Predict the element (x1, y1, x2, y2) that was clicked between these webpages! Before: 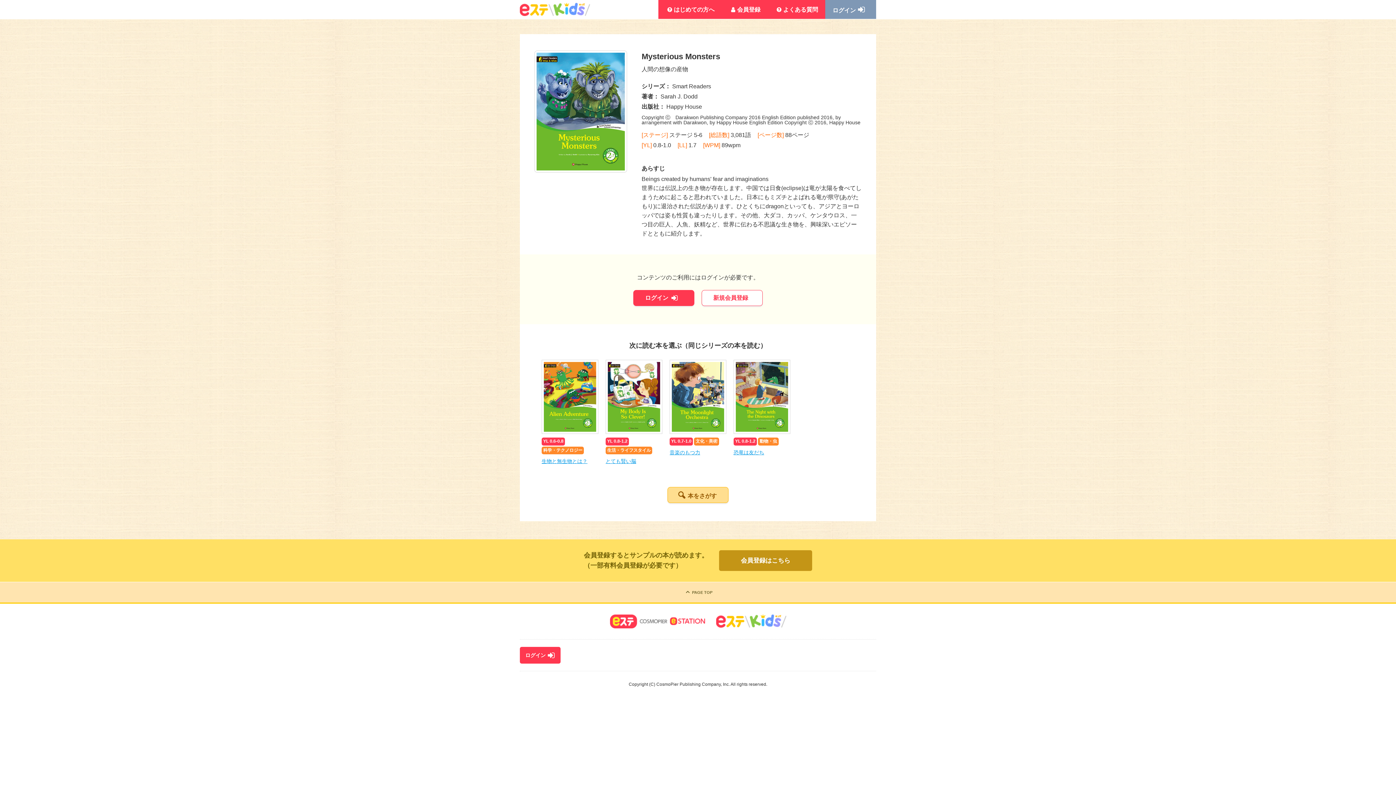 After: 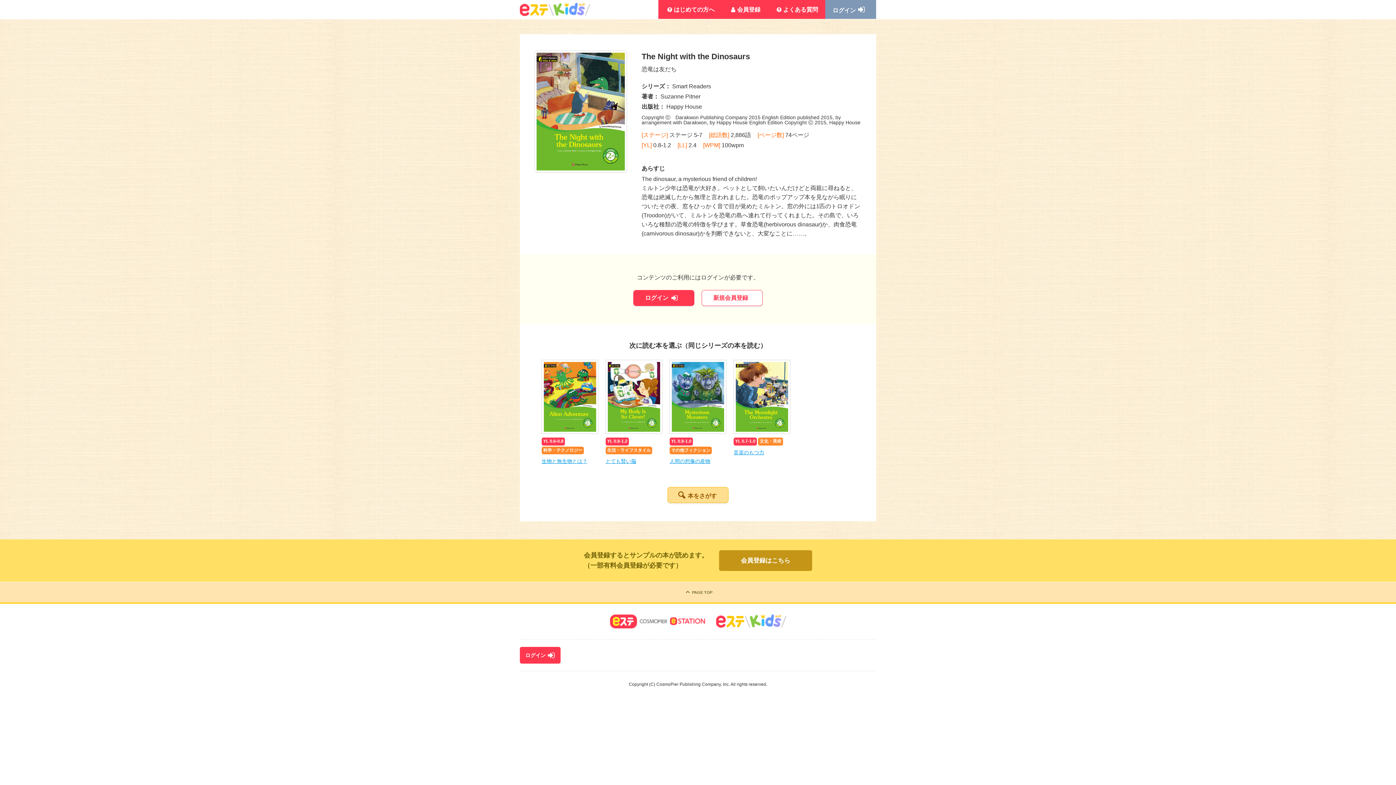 Action: bbox: (730, 356, 794, 469) label: YL 0.8-1.2 動物・虫

恐竜は友だち